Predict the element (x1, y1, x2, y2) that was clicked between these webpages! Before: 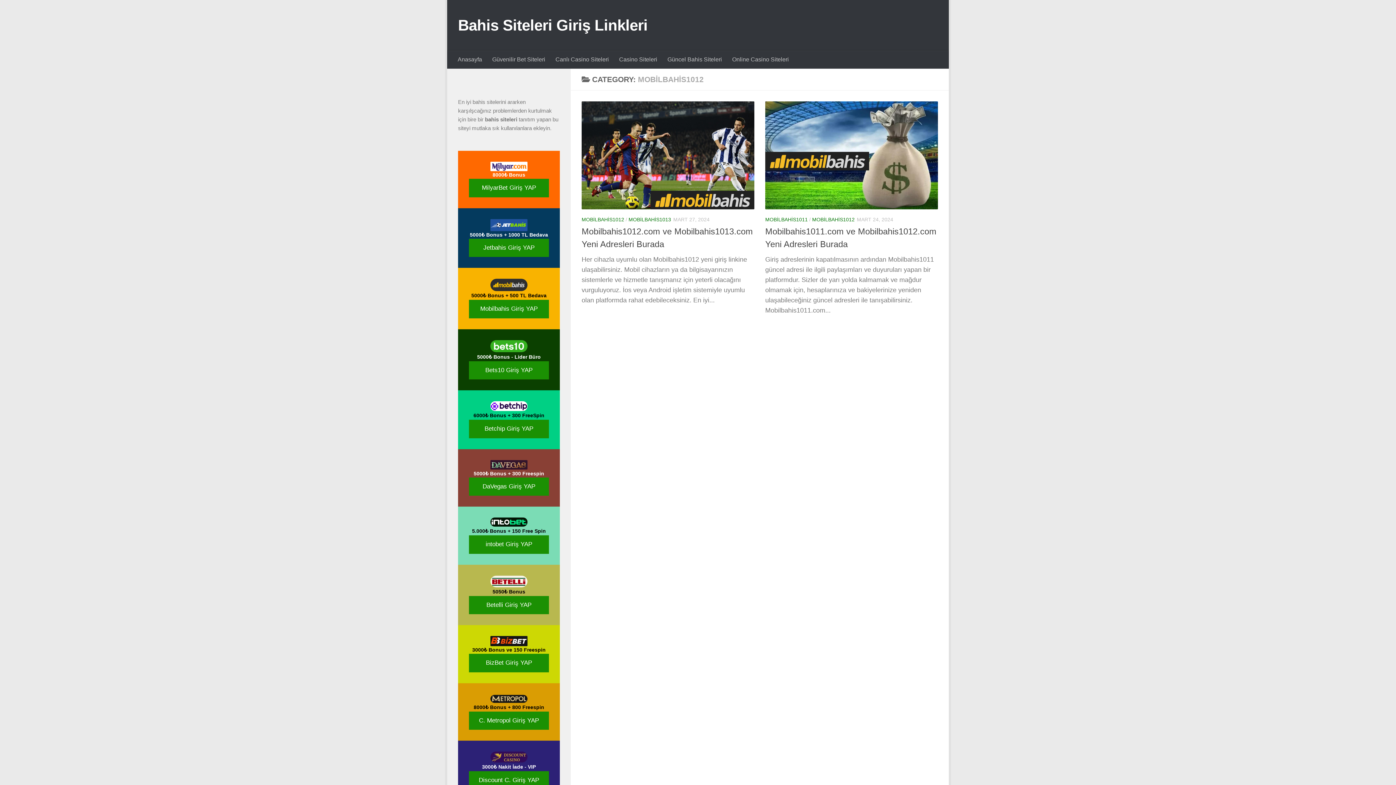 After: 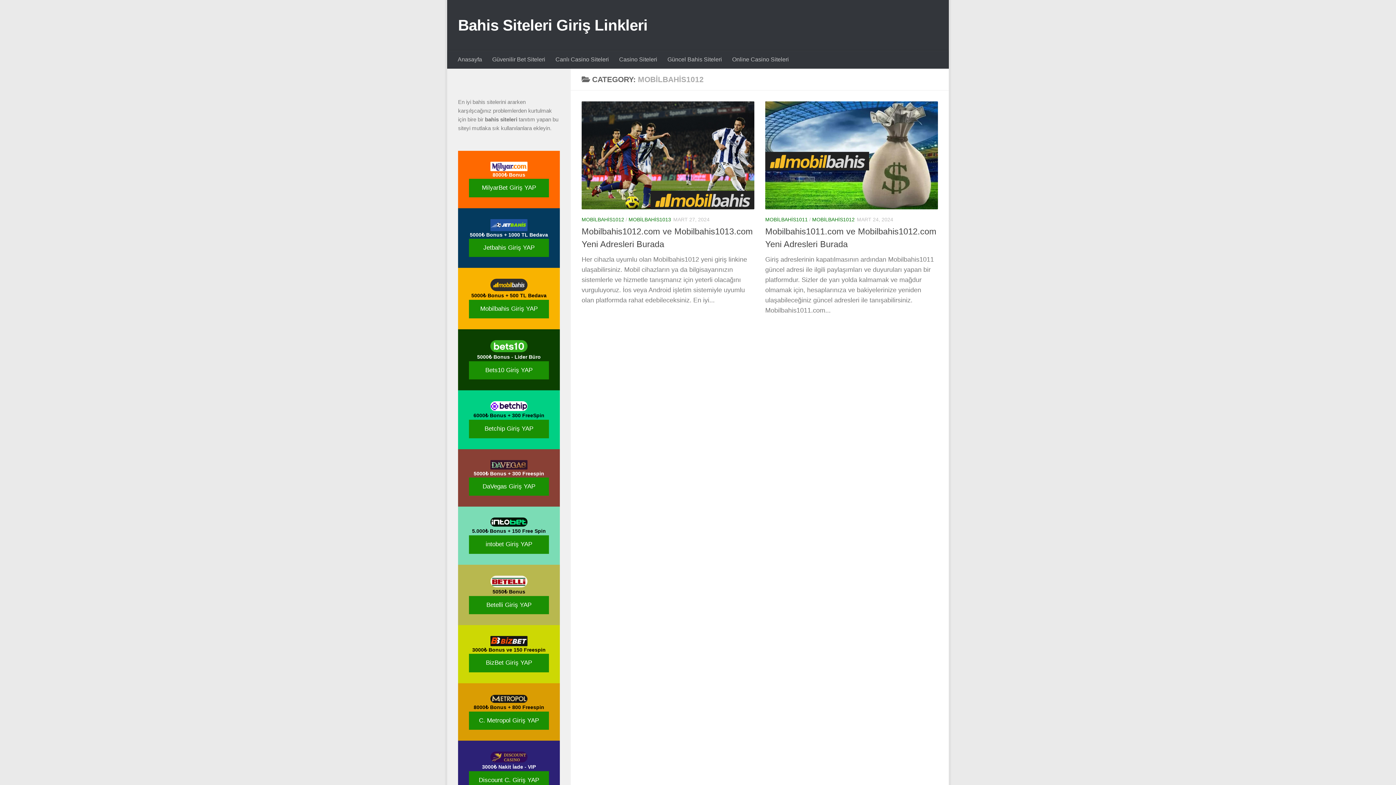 Action: bbox: (581, 216, 624, 222) label: MOBİLBAHİS1012